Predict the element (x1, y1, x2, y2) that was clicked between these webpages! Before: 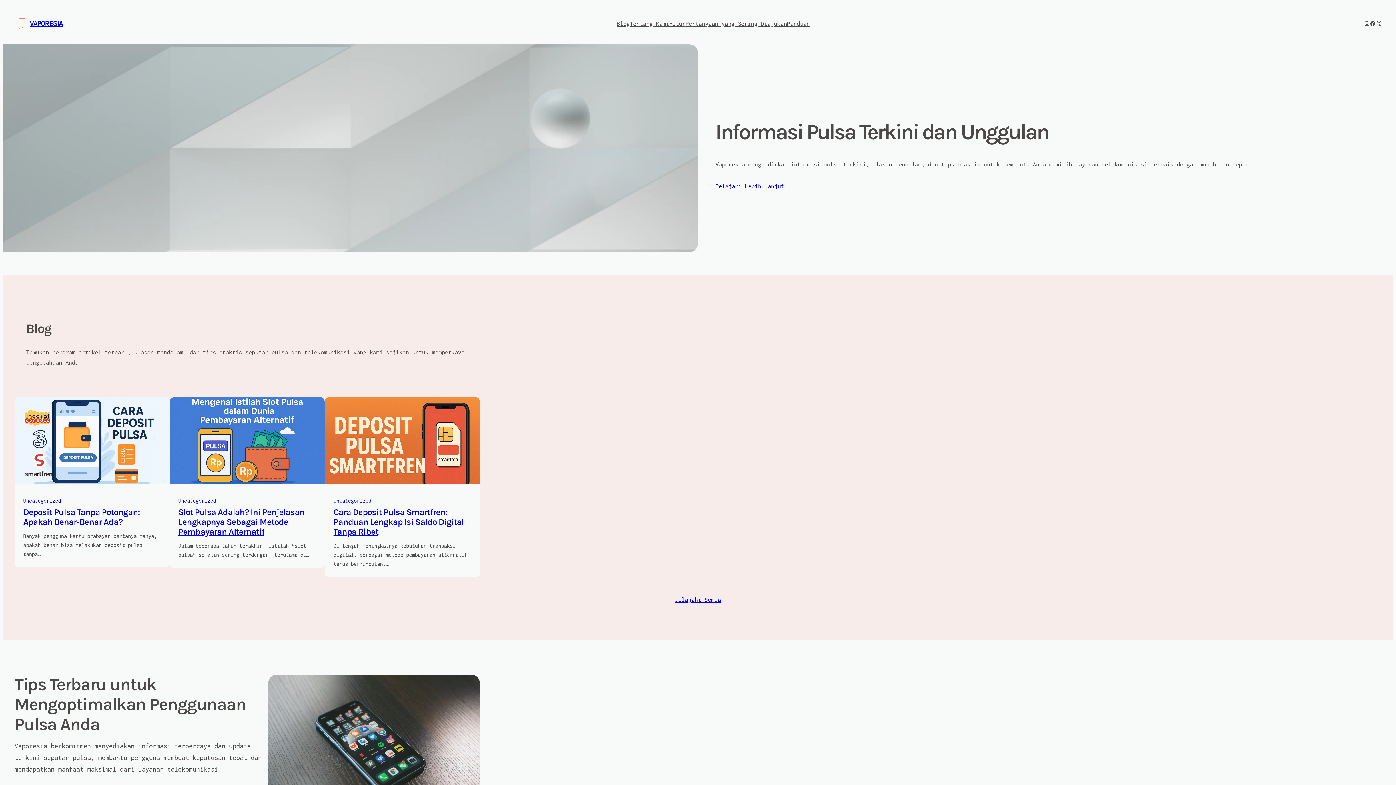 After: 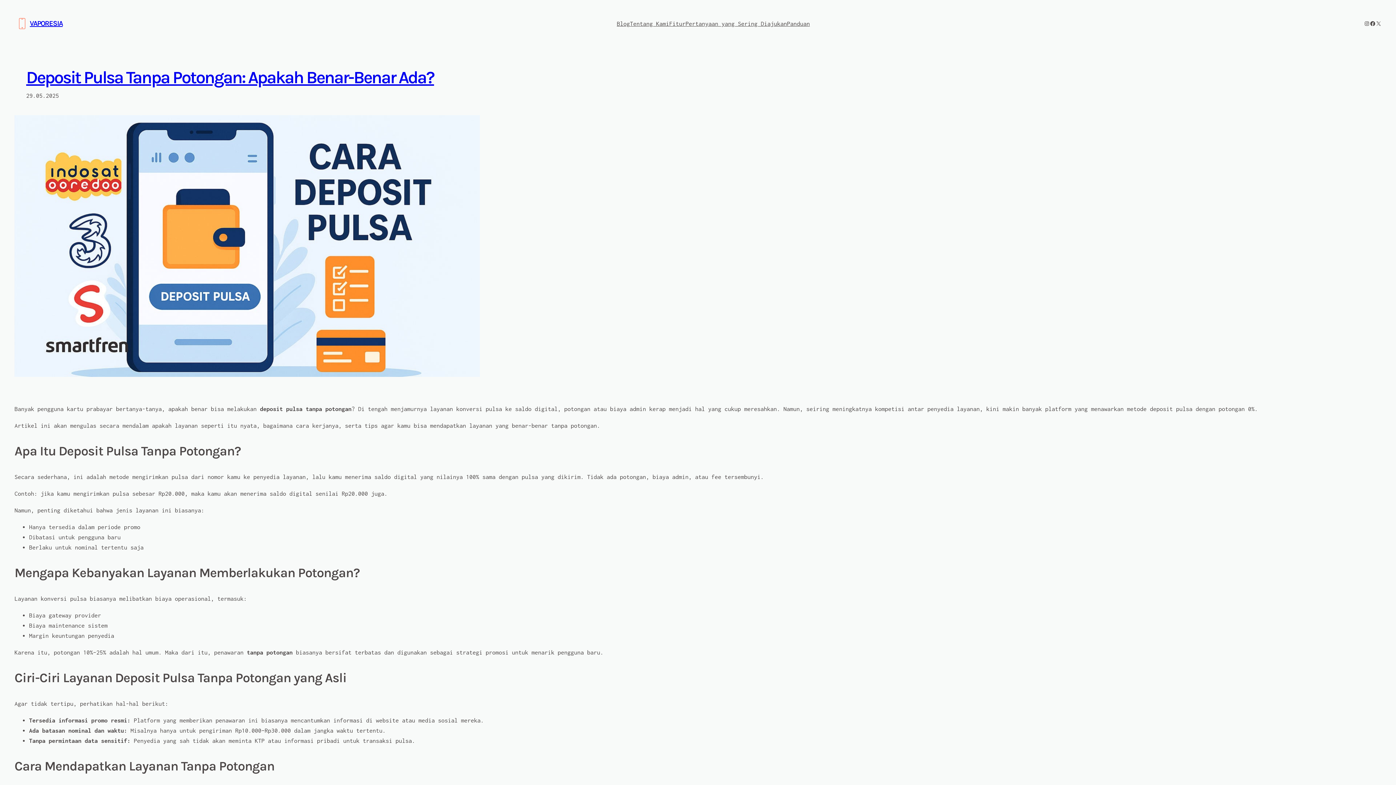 Action: label: Deposit Pulsa Tanpa Potongan: Apakah Benar-Benar Ada? bbox: (23, 507, 139, 527)